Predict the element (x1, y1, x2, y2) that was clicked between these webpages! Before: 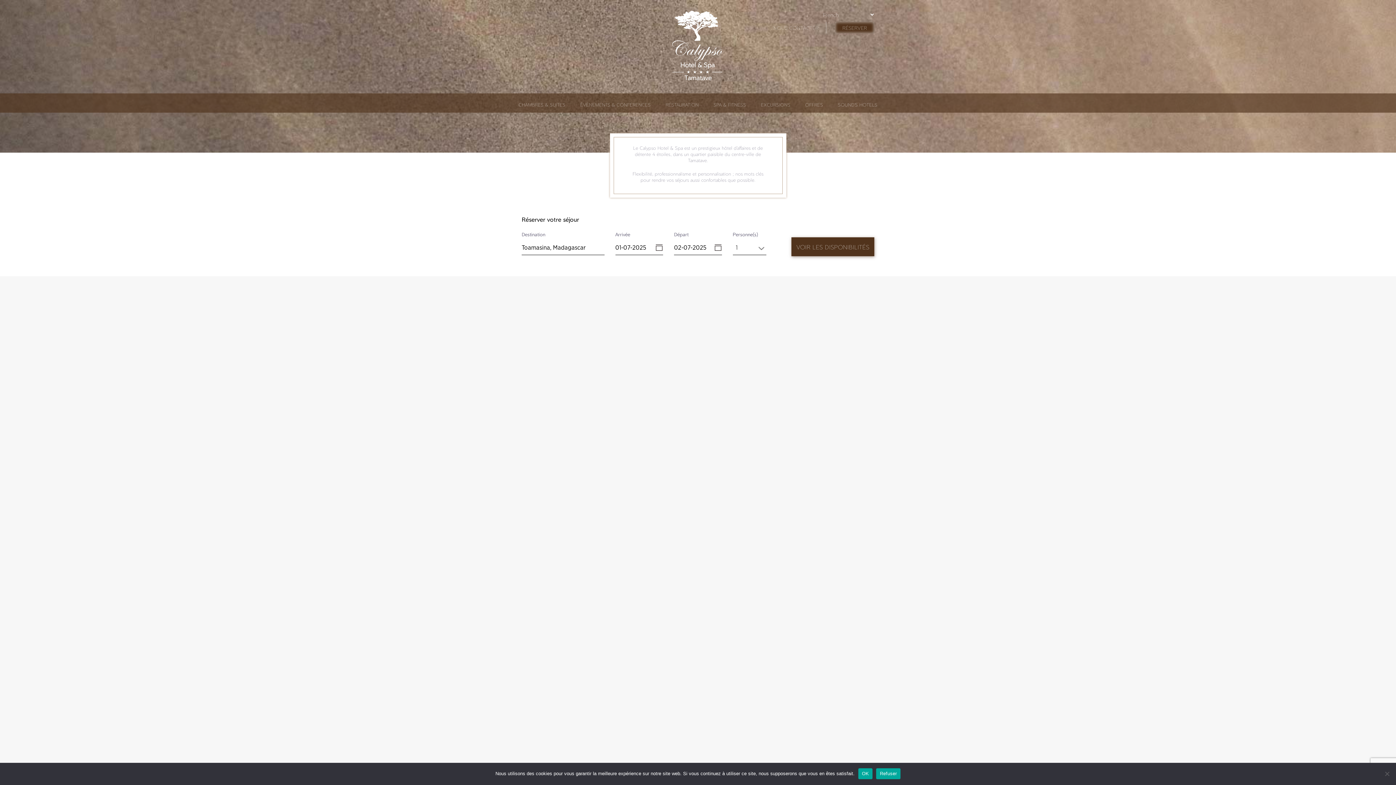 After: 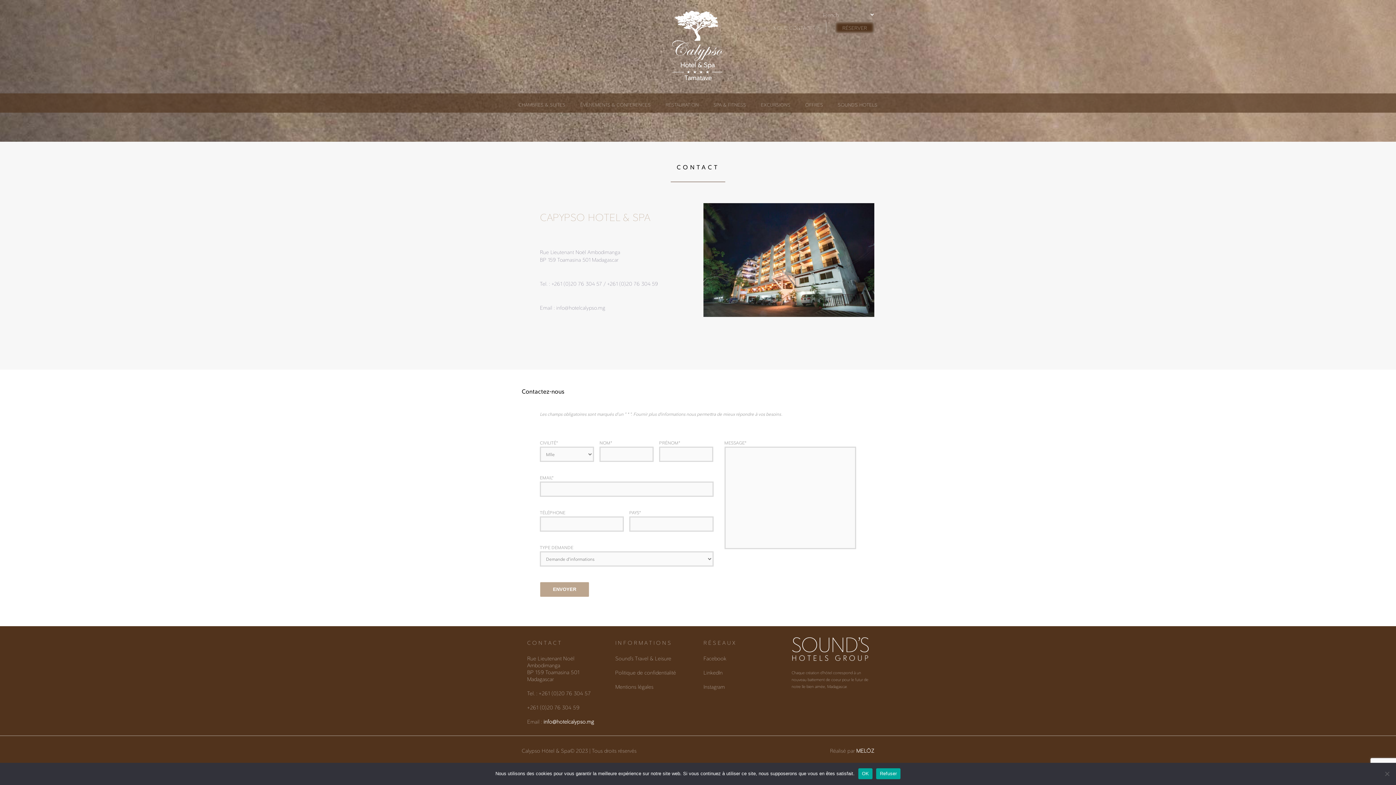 Action: bbox: (766, 21, 826, 33) label: NOUS CONTACTER